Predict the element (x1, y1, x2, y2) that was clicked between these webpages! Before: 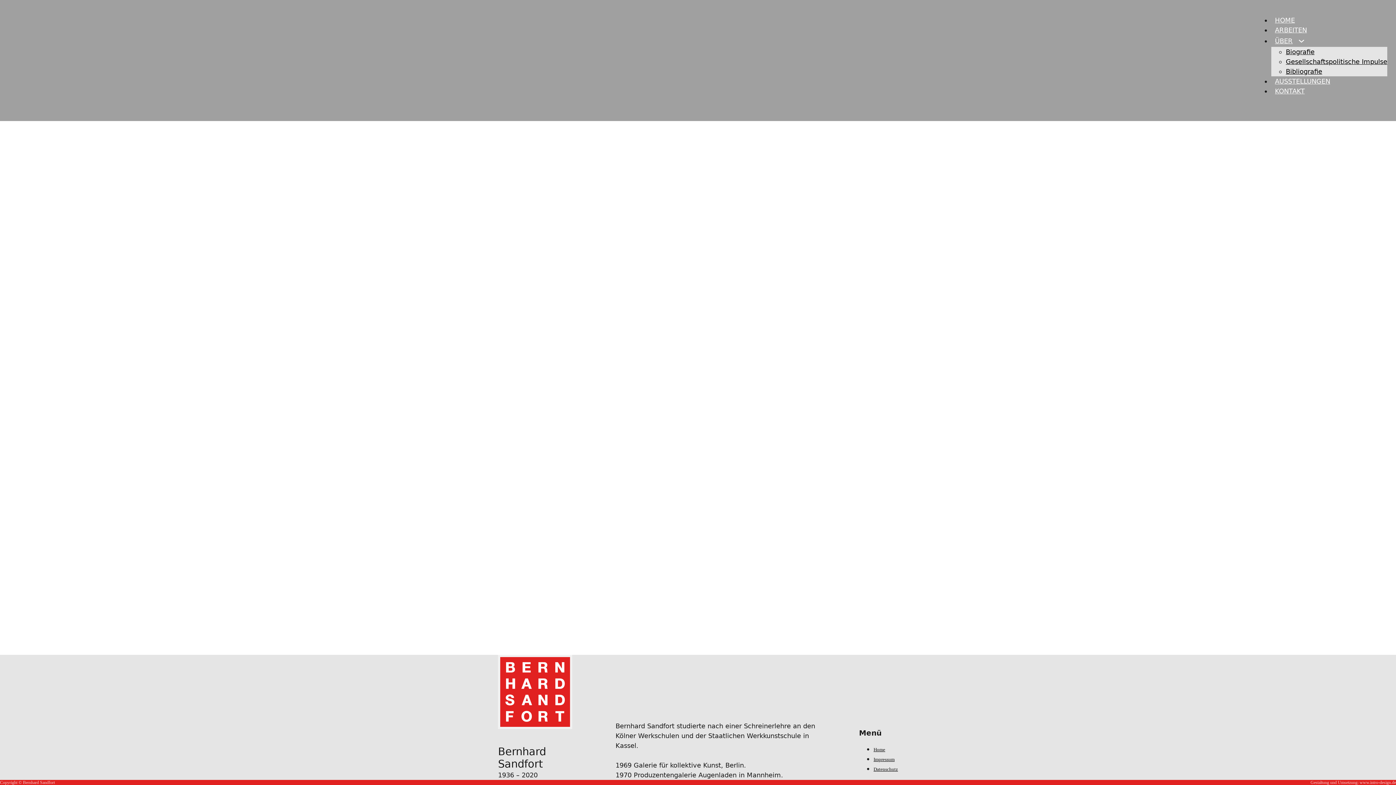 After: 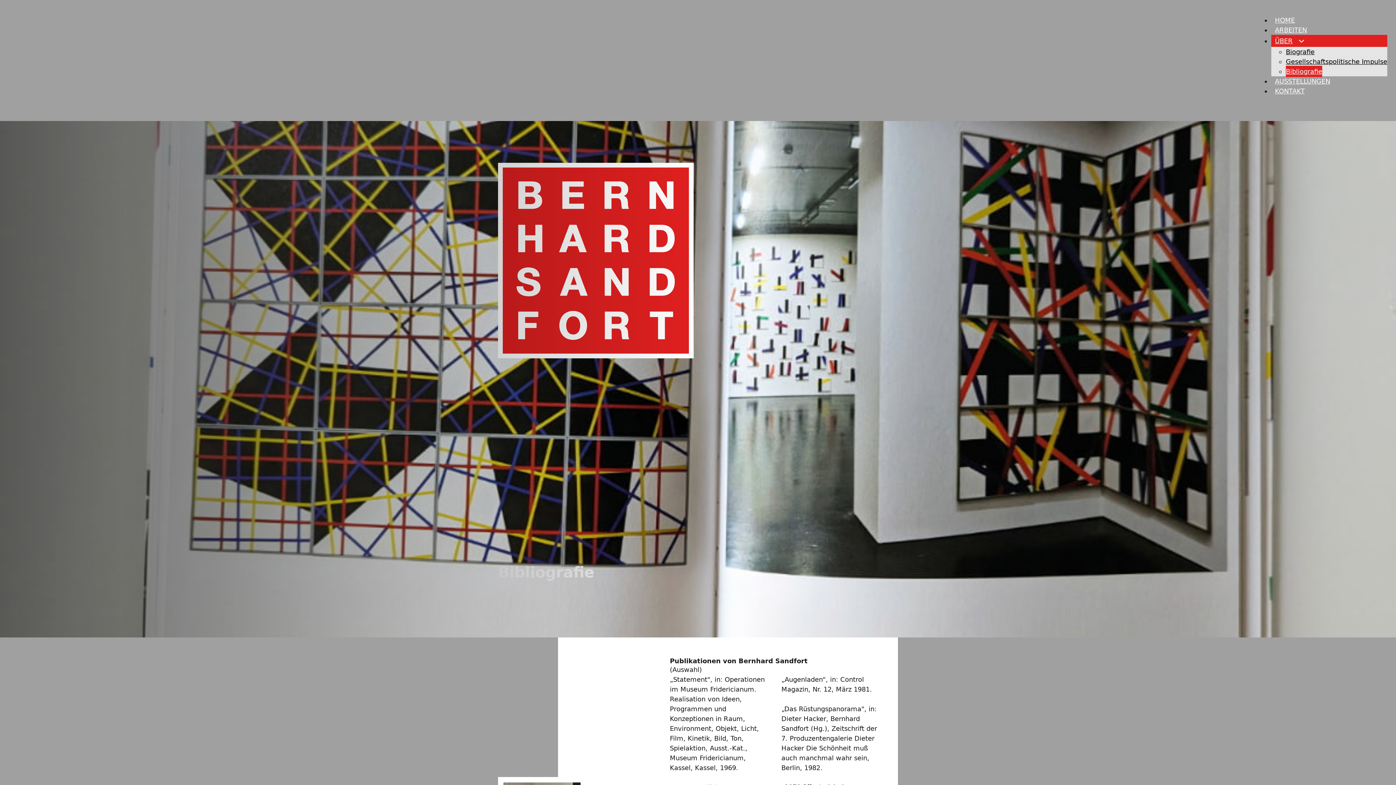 Action: label: Bibliografie bbox: (1286, 65, 1322, 77)